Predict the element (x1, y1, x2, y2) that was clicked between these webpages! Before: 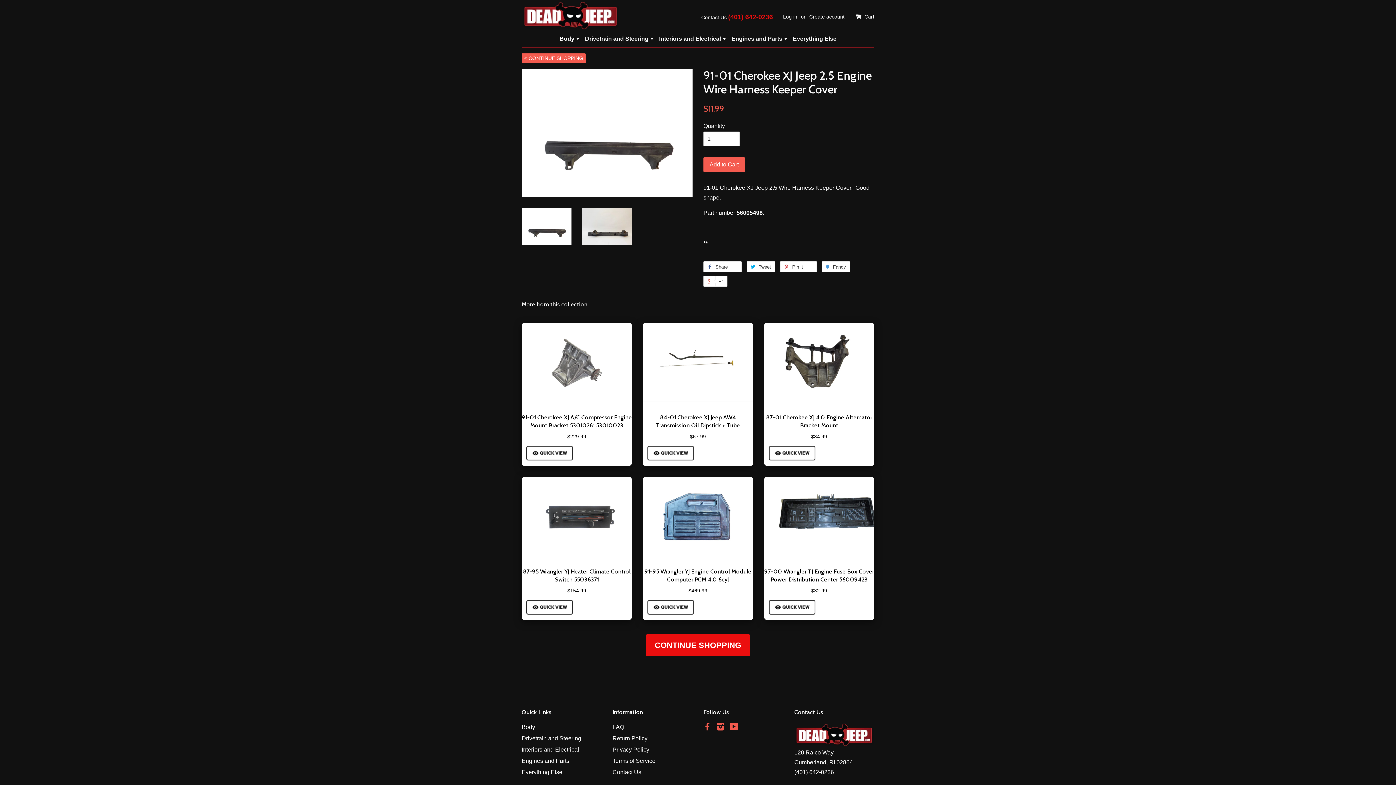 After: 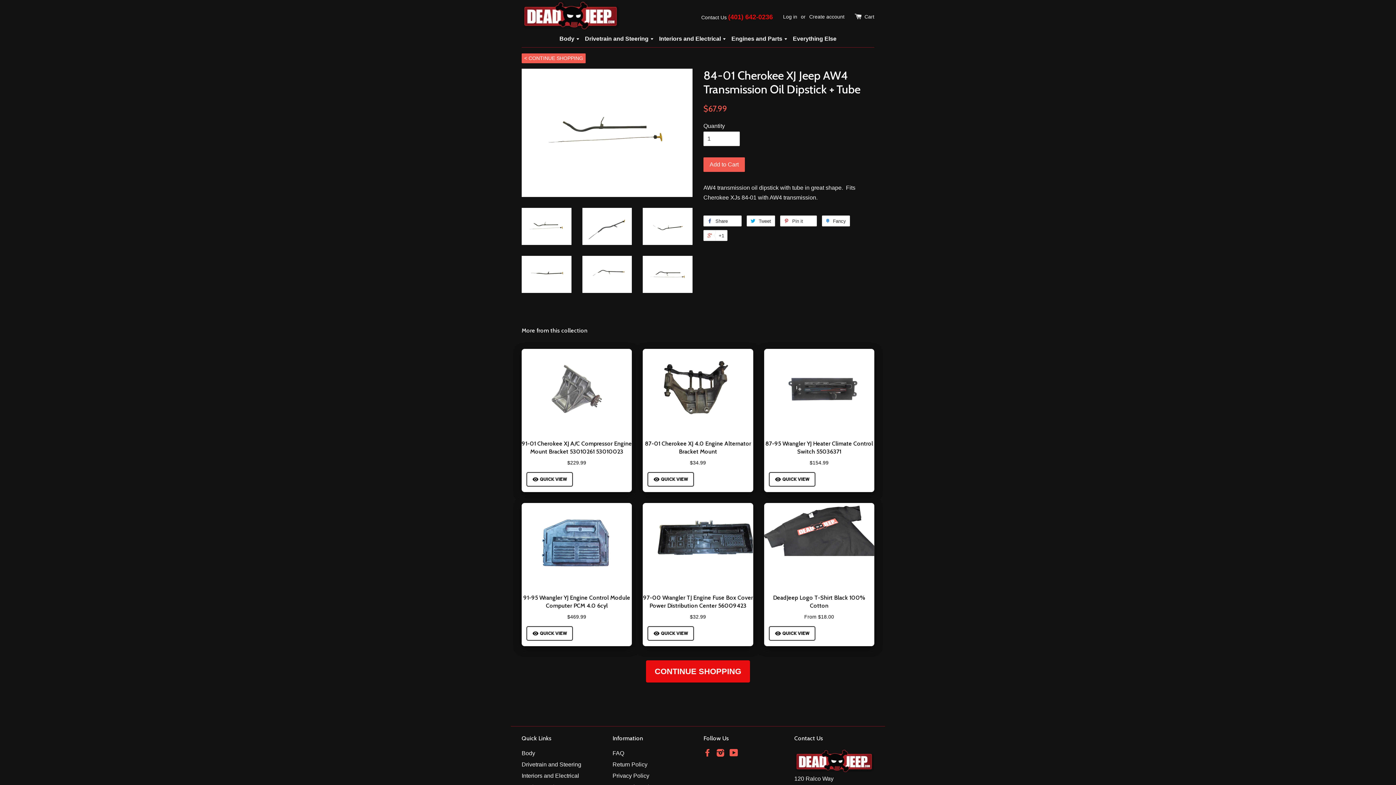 Action: label: 84-01 Cherokee XJ Jeep AW4 Transmission Oil Dipstick + Tube

$67.99

  bbox: (643, 322, 753, 466)